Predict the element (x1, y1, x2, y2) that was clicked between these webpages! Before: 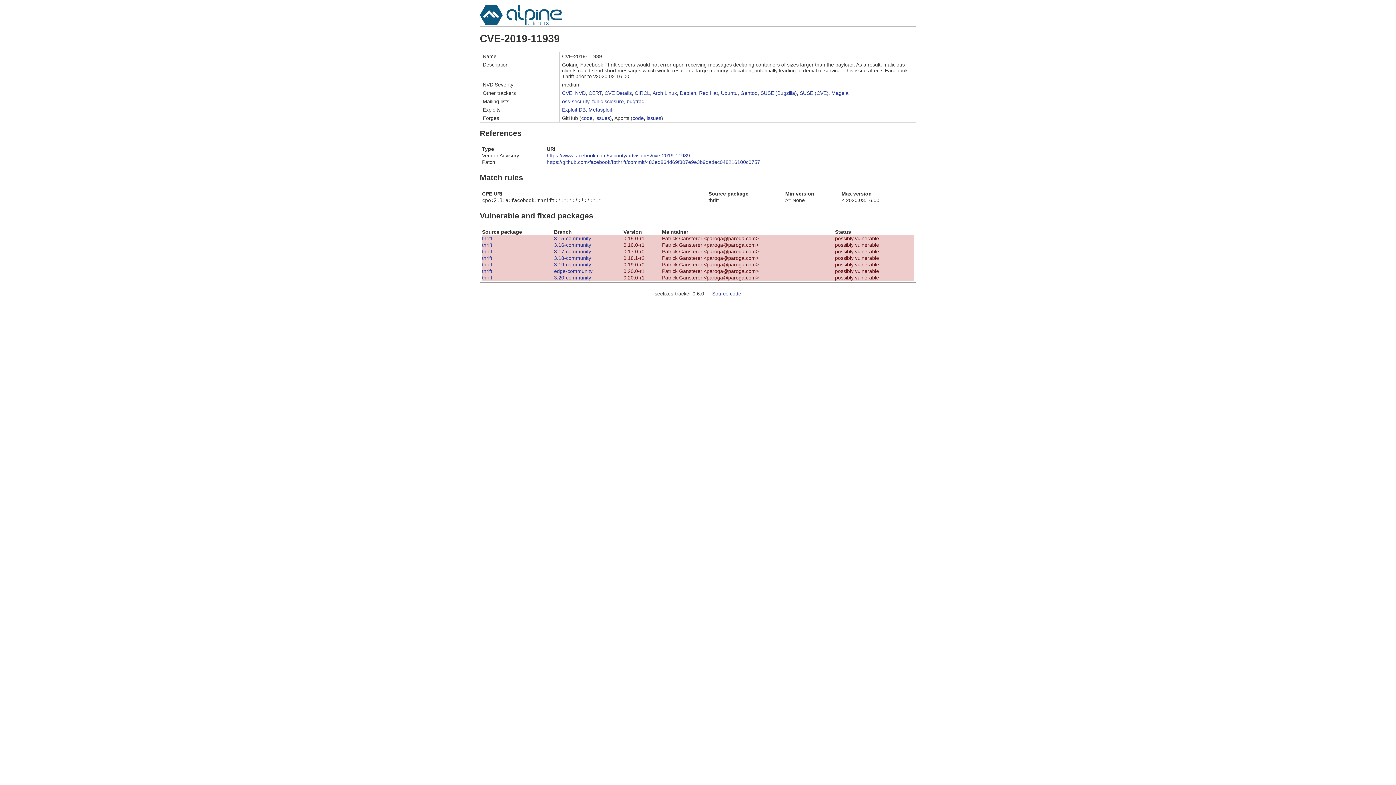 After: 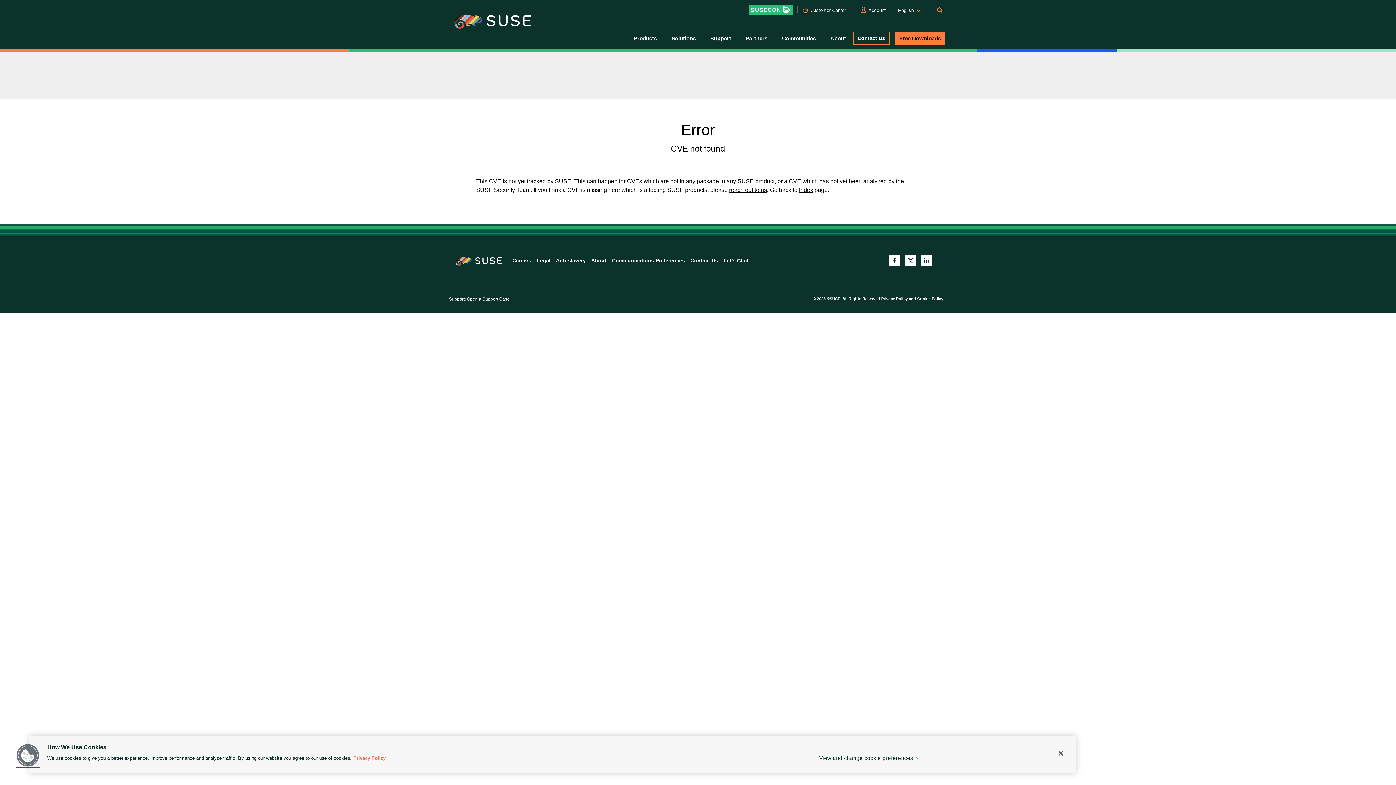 Action: bbox: (800, 90, 828, 95) label: SUSE (CVE)